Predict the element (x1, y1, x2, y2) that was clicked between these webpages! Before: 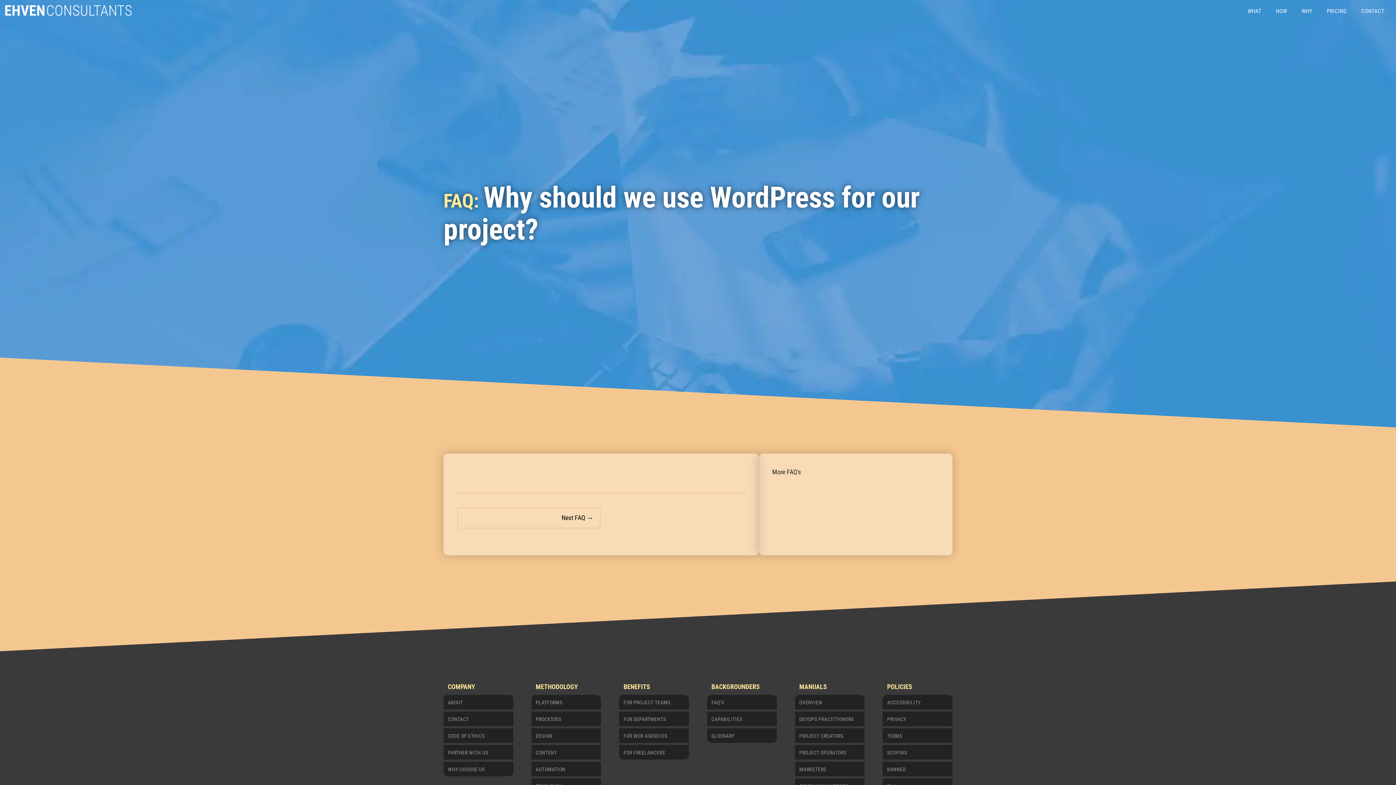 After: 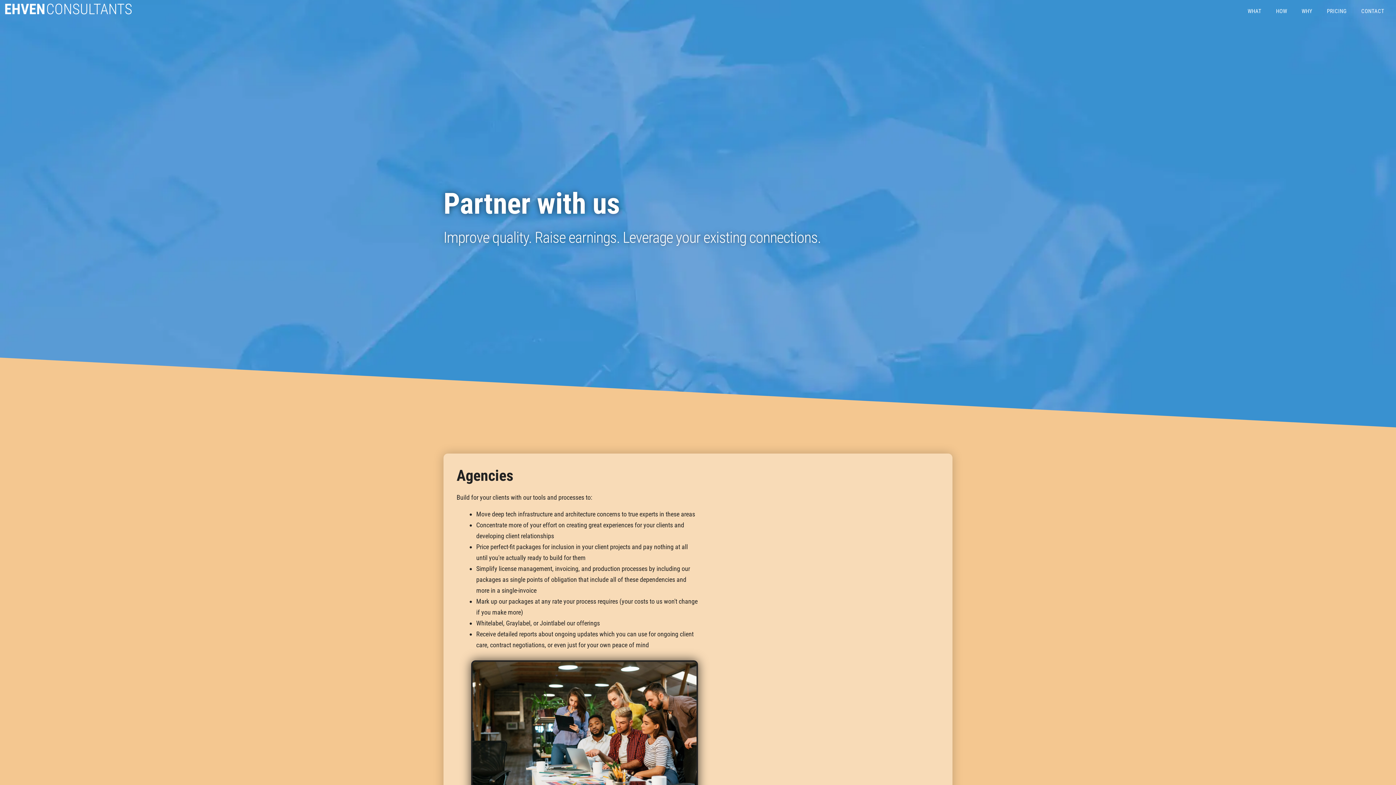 Action: label: PARTNER WITH US bbox: (443, 745, 513, 760)